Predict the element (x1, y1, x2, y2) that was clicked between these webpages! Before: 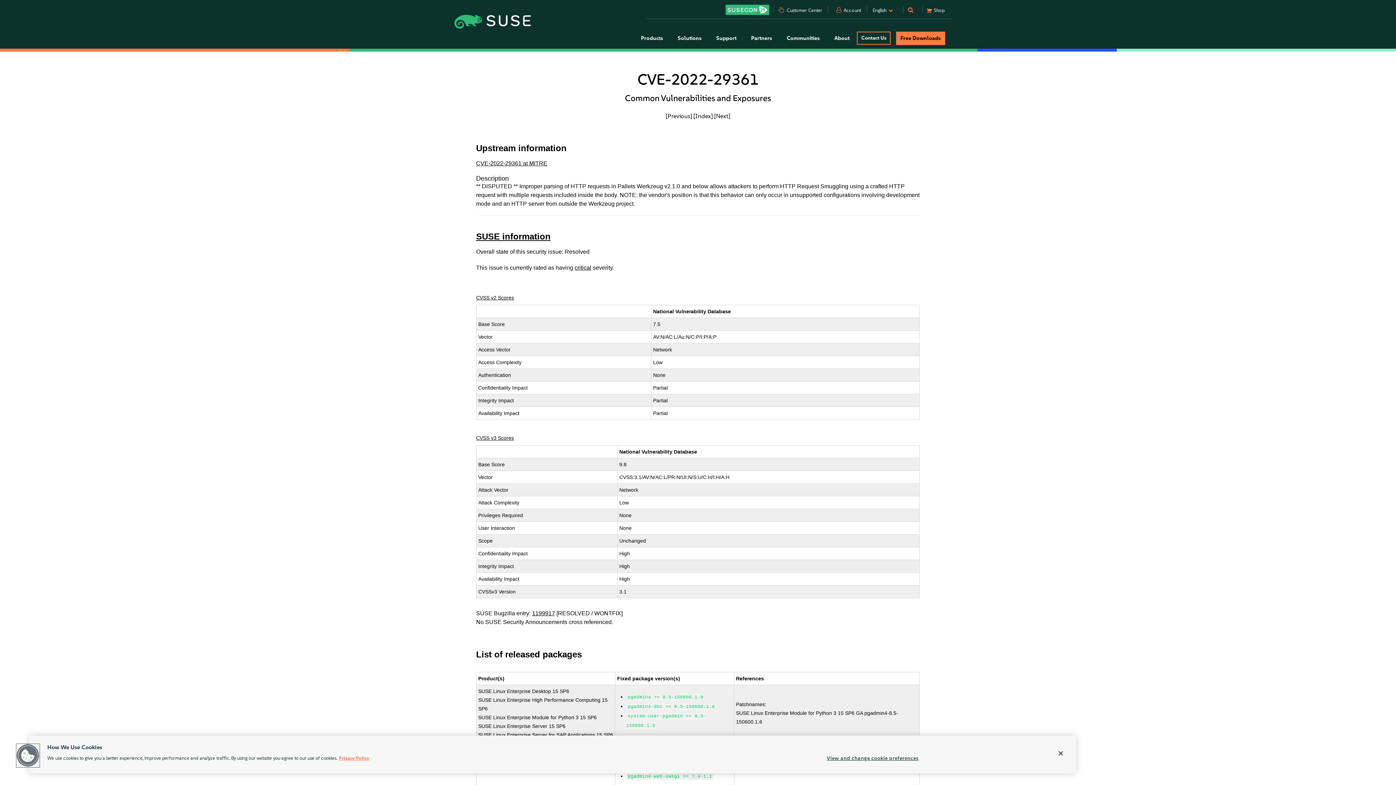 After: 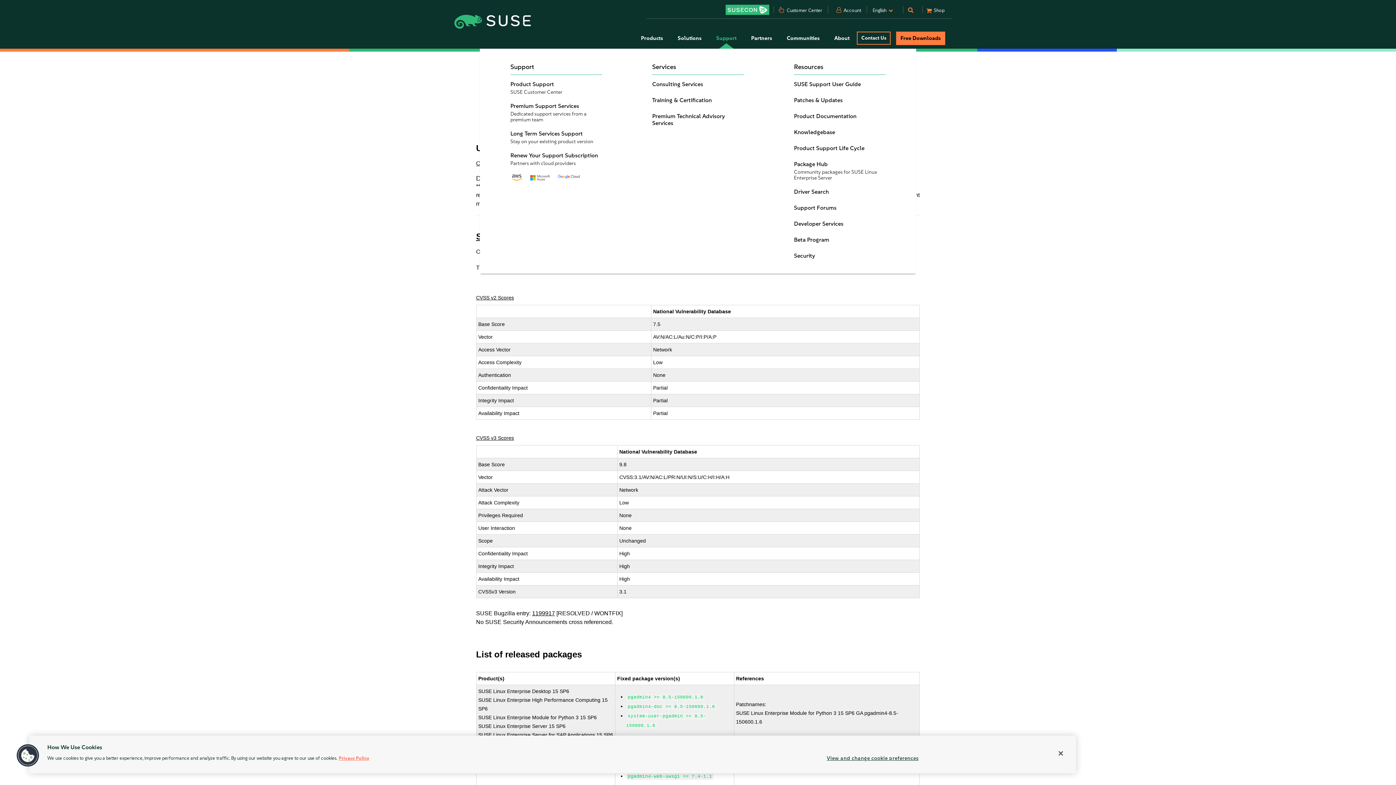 Action: bbox: (709, 28, 744, 48) label: Support